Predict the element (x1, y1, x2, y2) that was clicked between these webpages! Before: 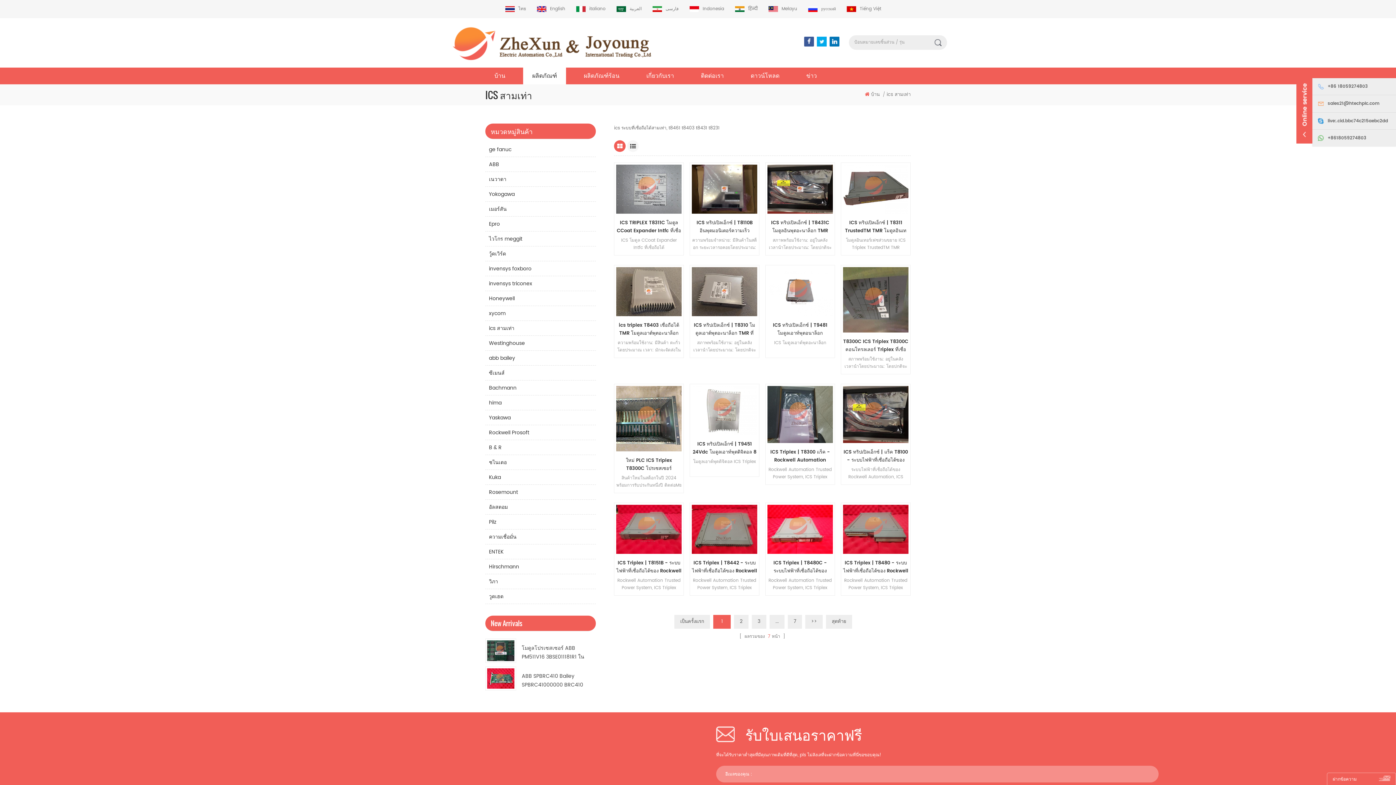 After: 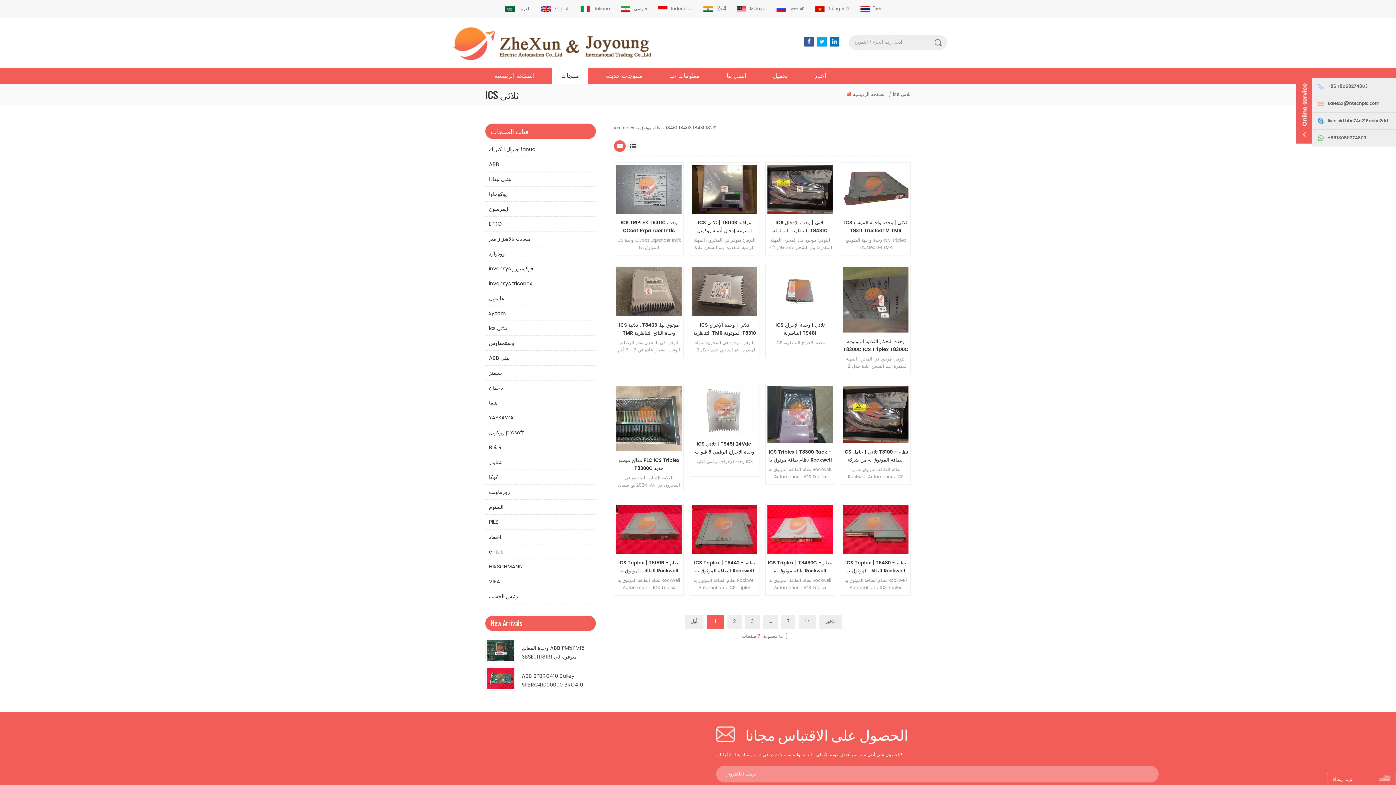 Action: bbox: (616, 4, 641, 13) label: العربية